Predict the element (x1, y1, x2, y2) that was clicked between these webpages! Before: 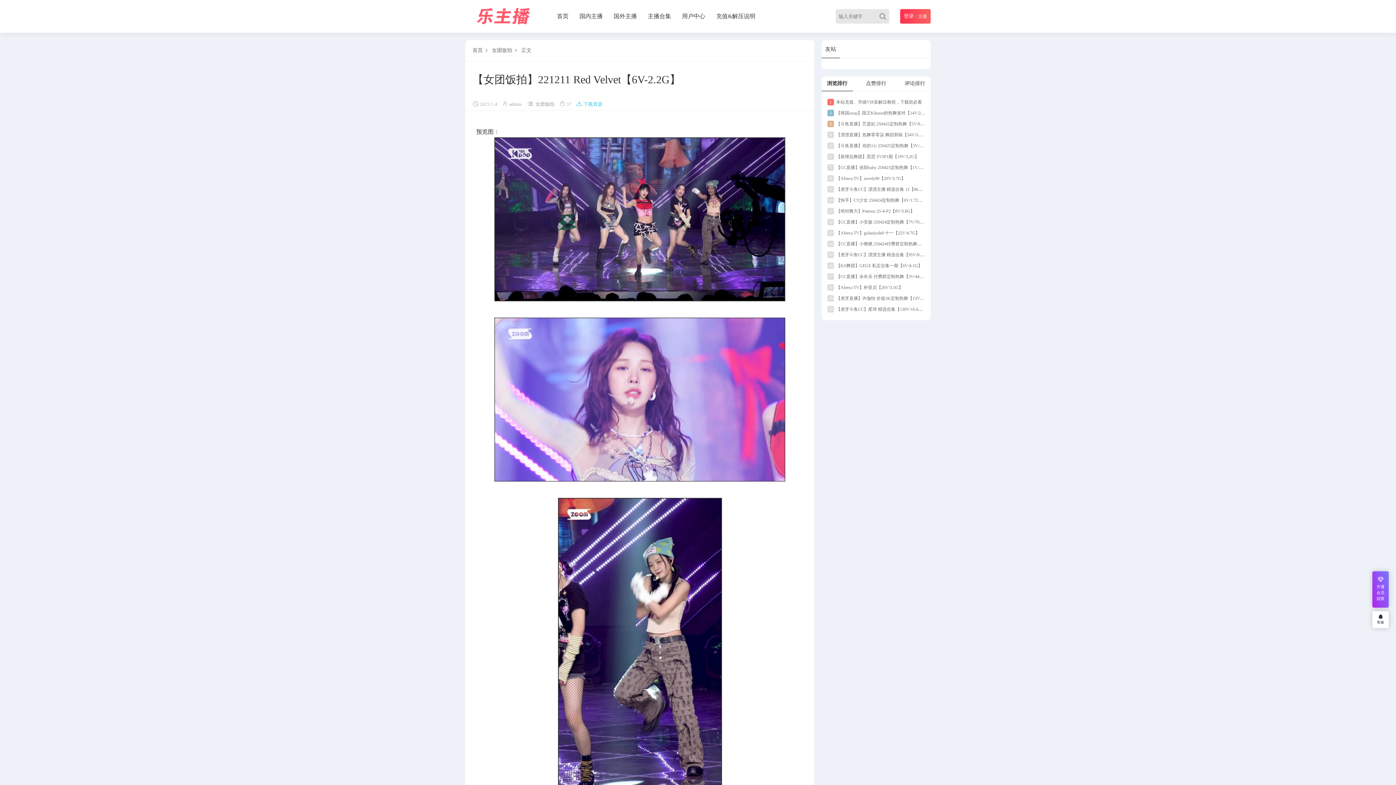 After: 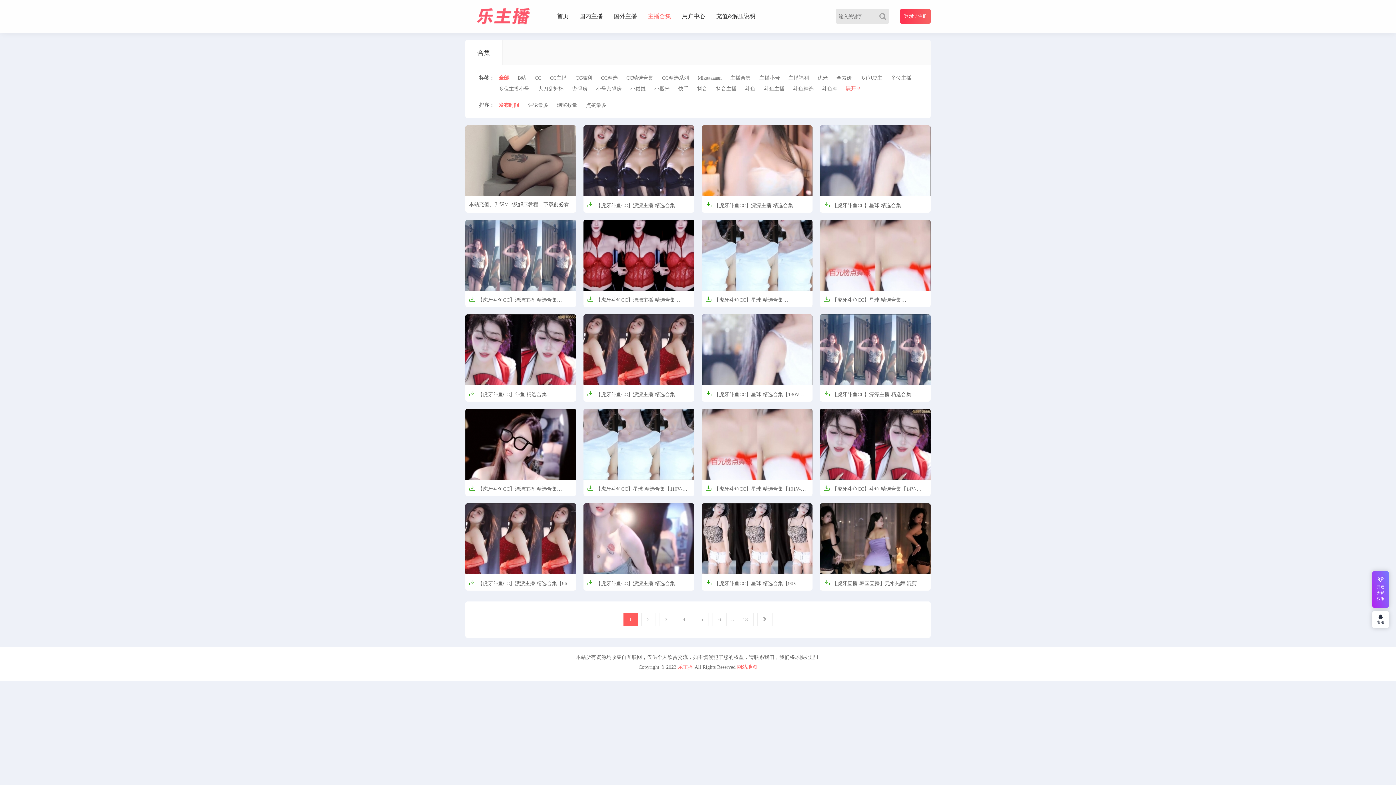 Action: bbox: (642, 0, 676, 32) label: 主播合集